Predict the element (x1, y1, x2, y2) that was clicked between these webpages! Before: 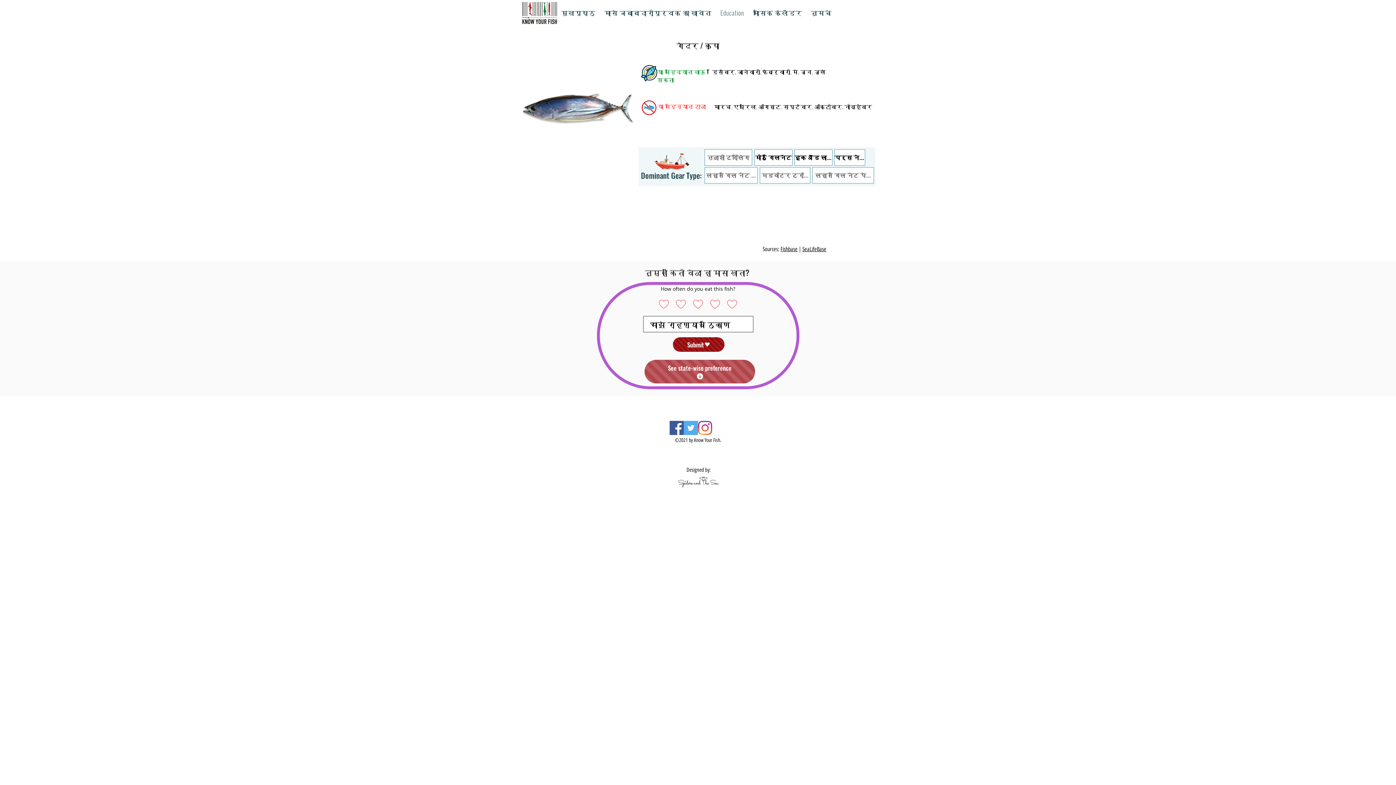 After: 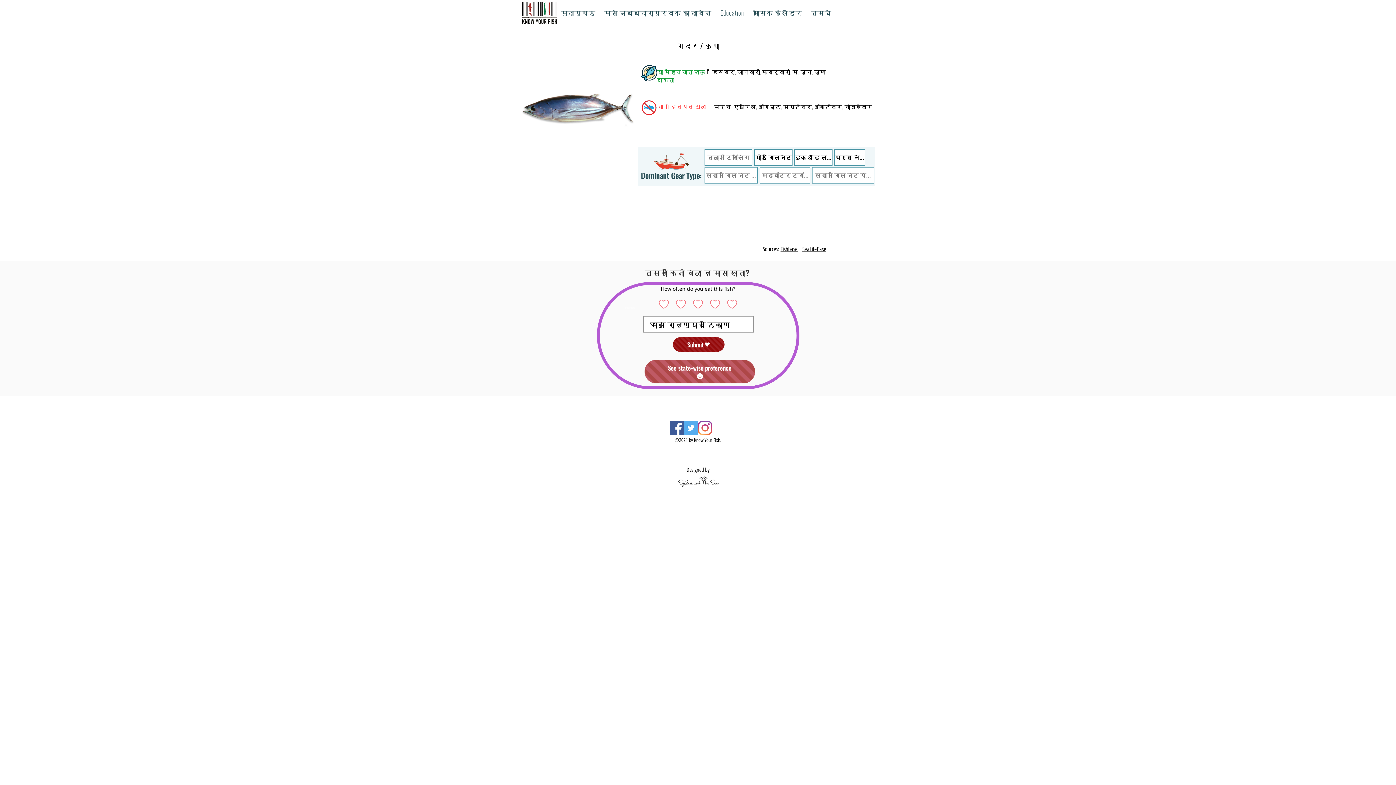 Action: label: Fishbase bbox: (780, 245, 797, 252)